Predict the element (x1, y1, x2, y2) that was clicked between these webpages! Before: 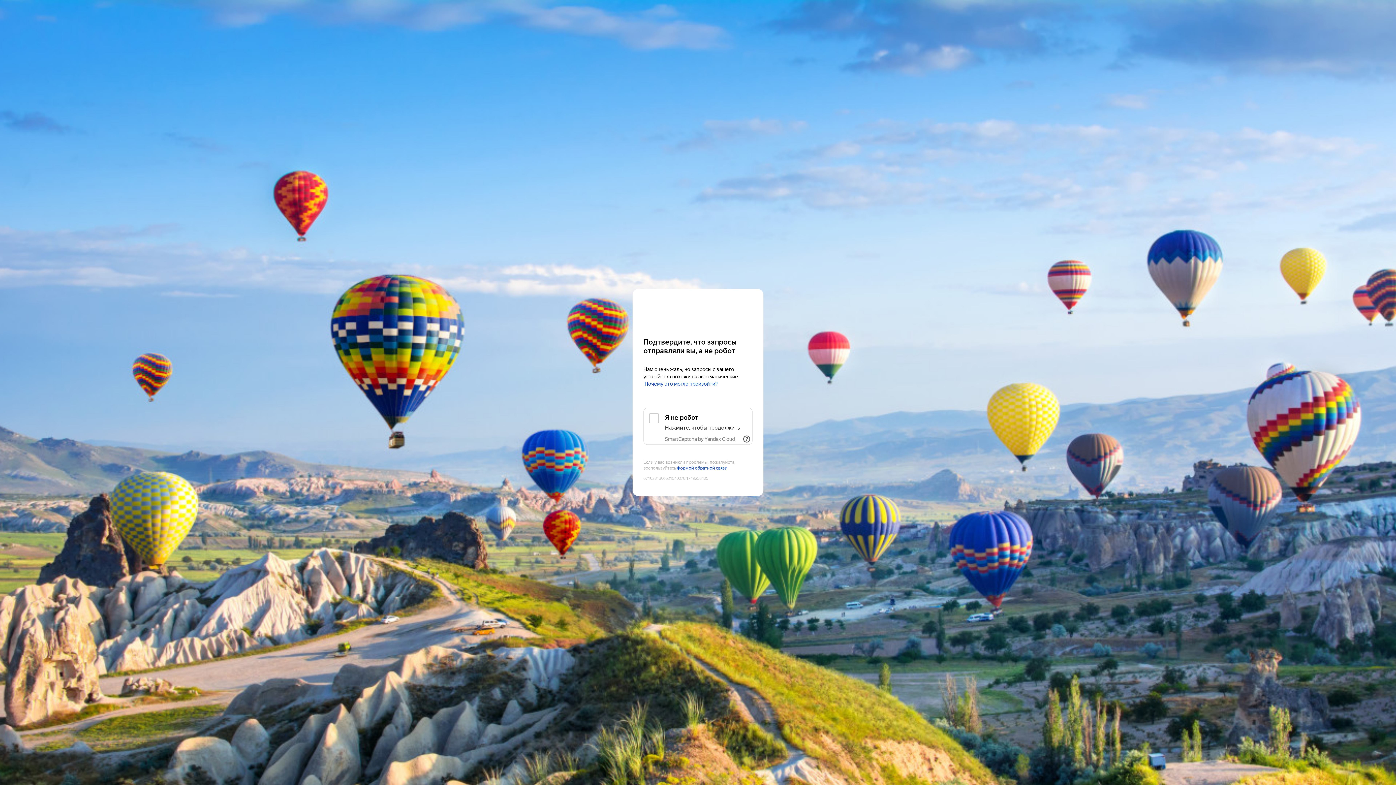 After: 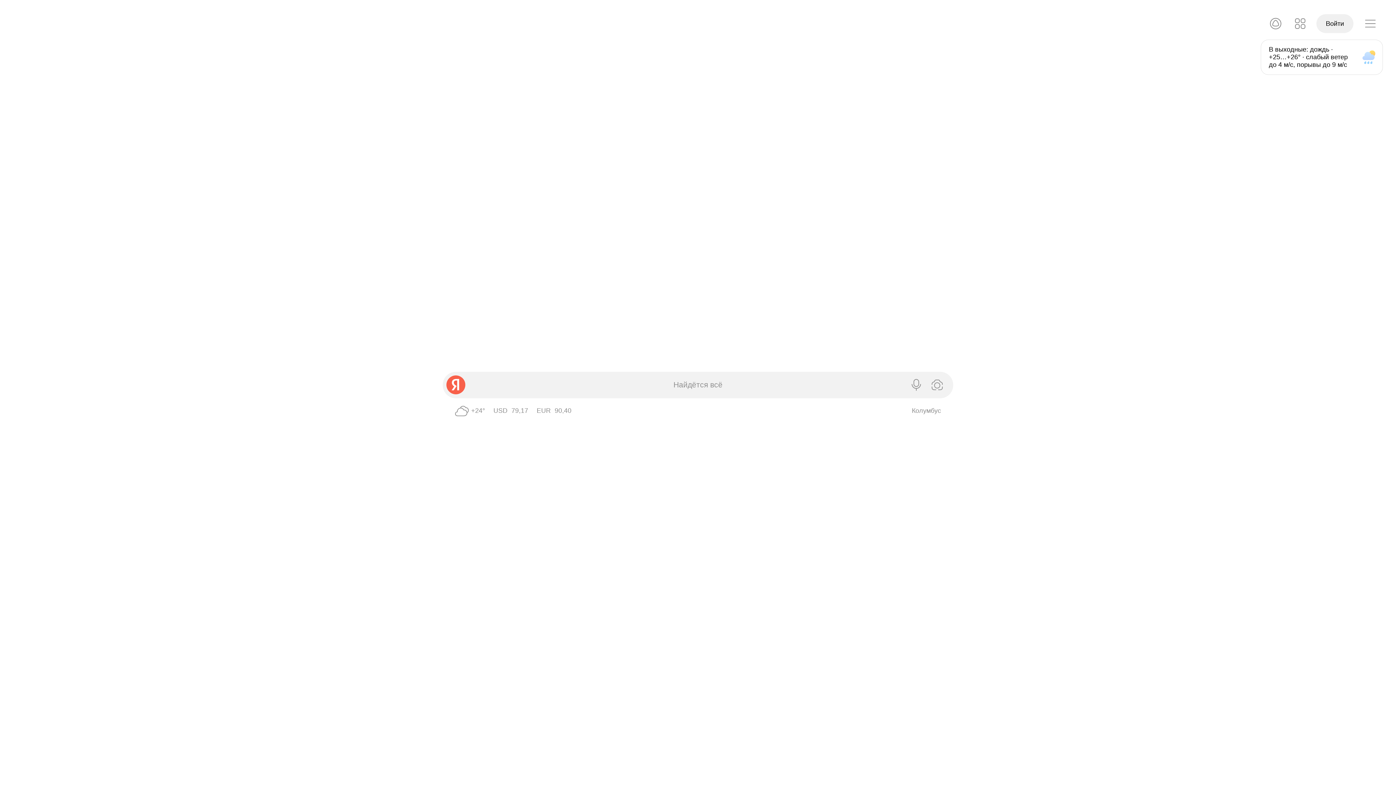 Action: bbox: (643, 303, 752, 316) label: Yandex